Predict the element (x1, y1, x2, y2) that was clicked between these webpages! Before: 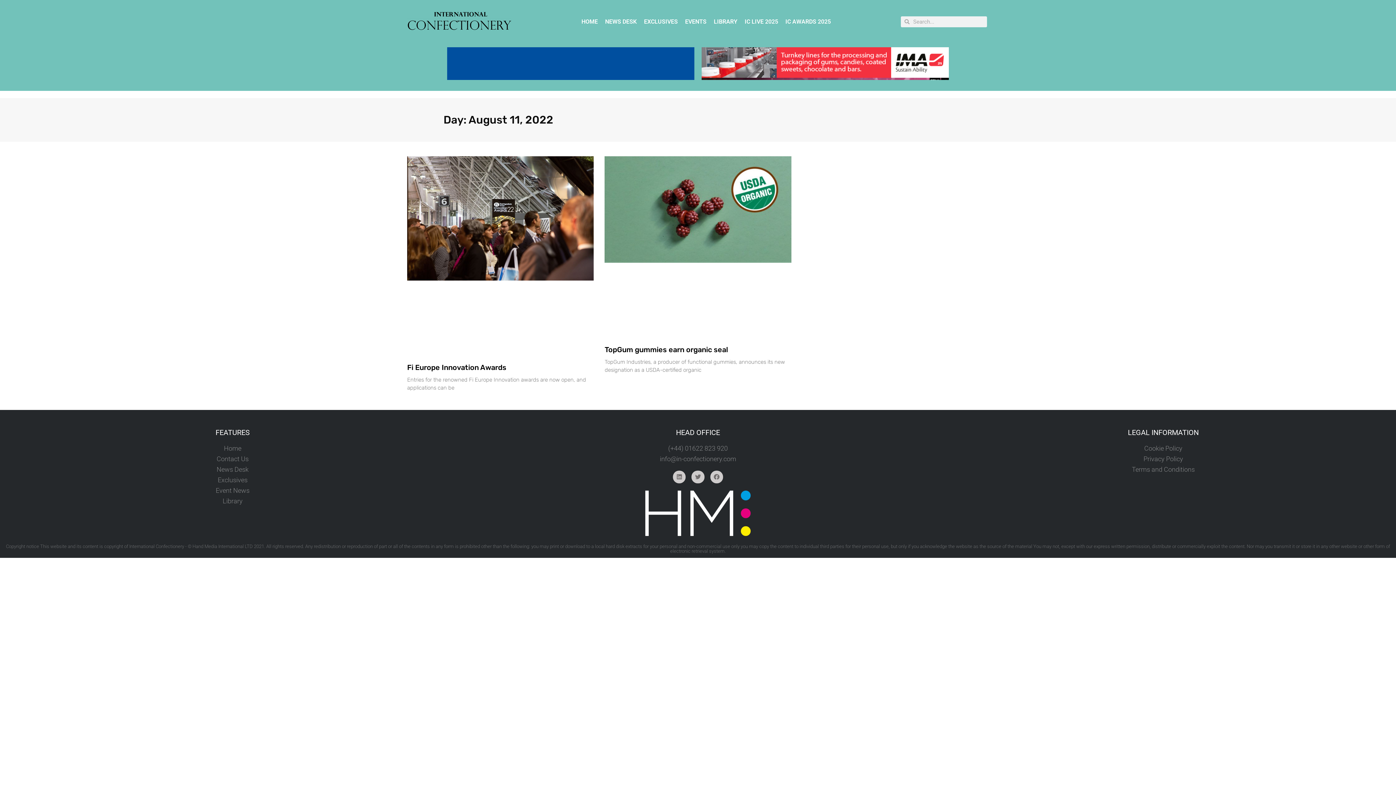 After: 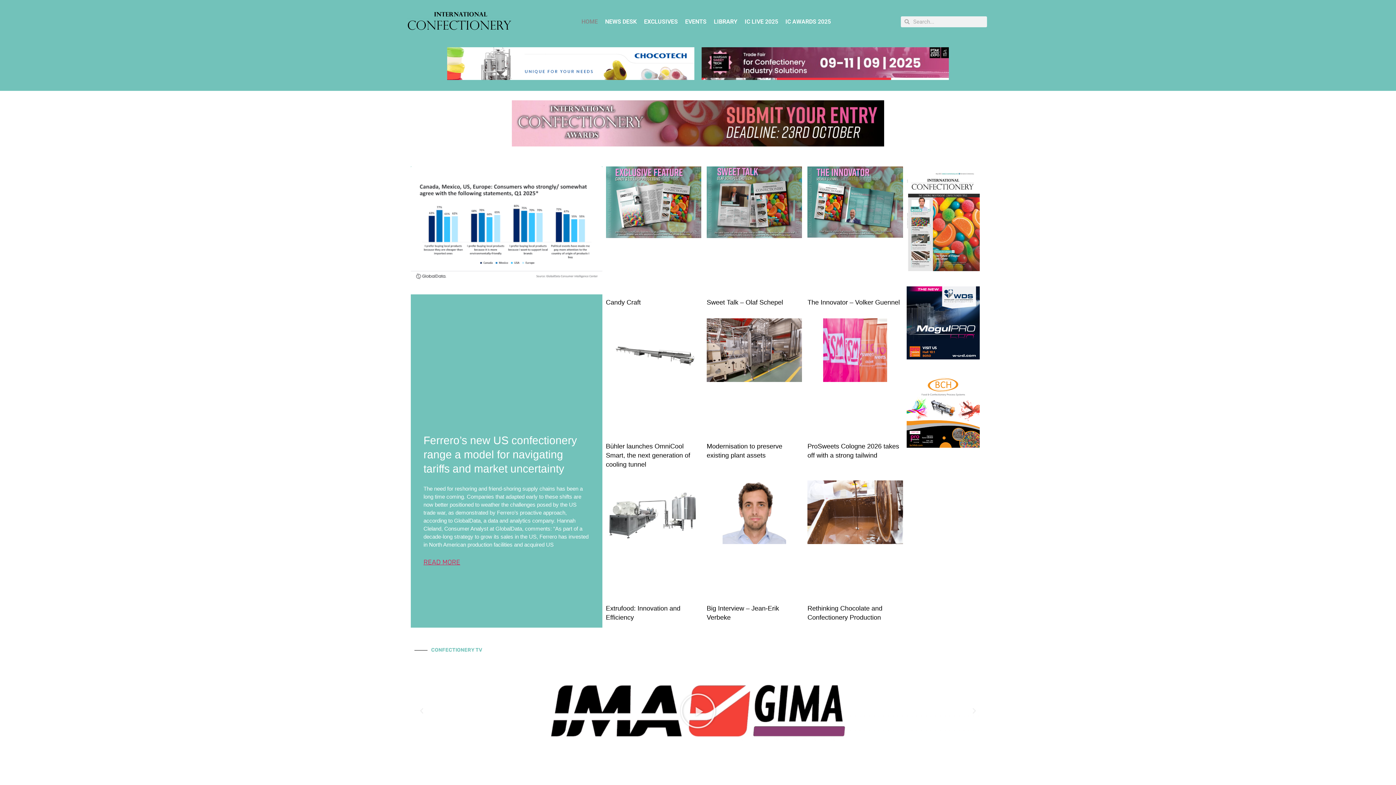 Action: bbox: (581, 16, 598, 27) label: HOME